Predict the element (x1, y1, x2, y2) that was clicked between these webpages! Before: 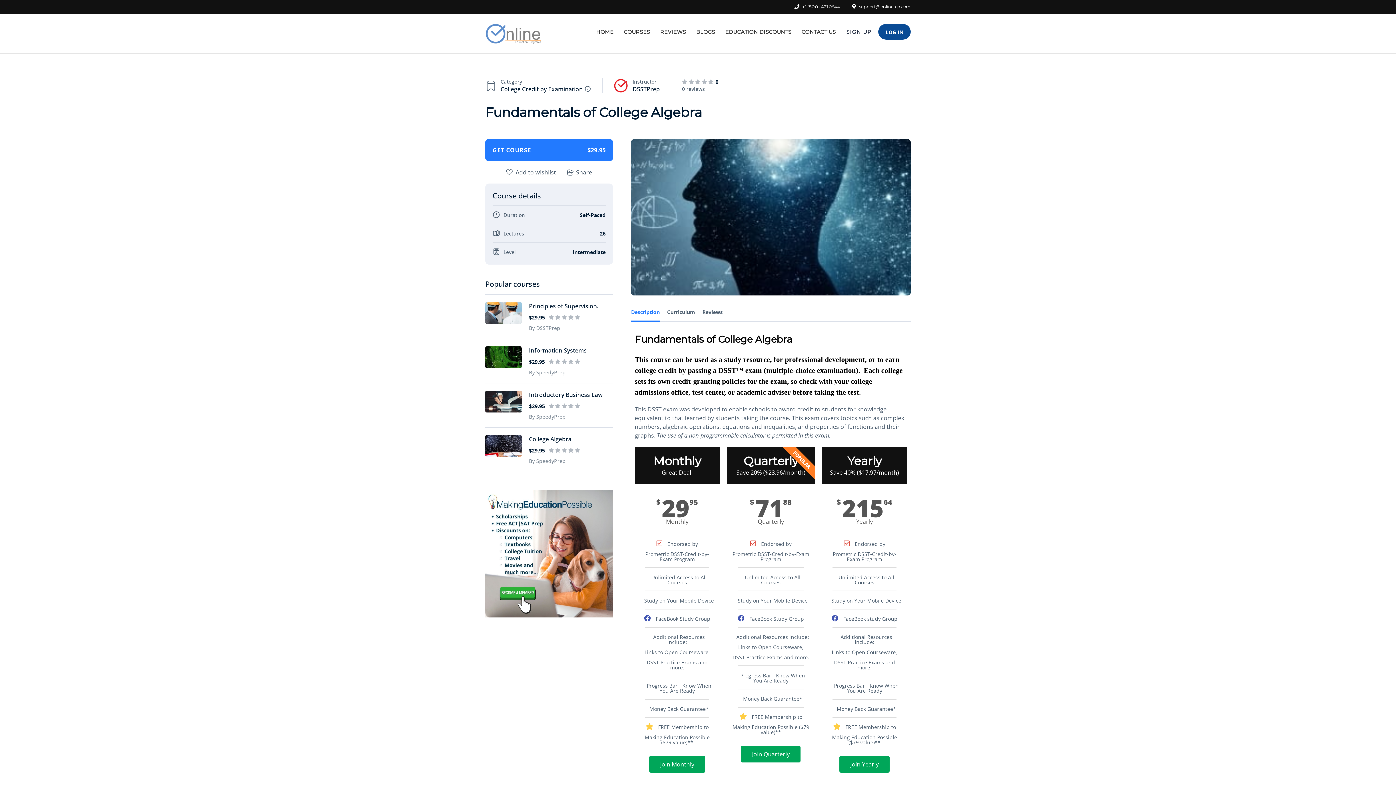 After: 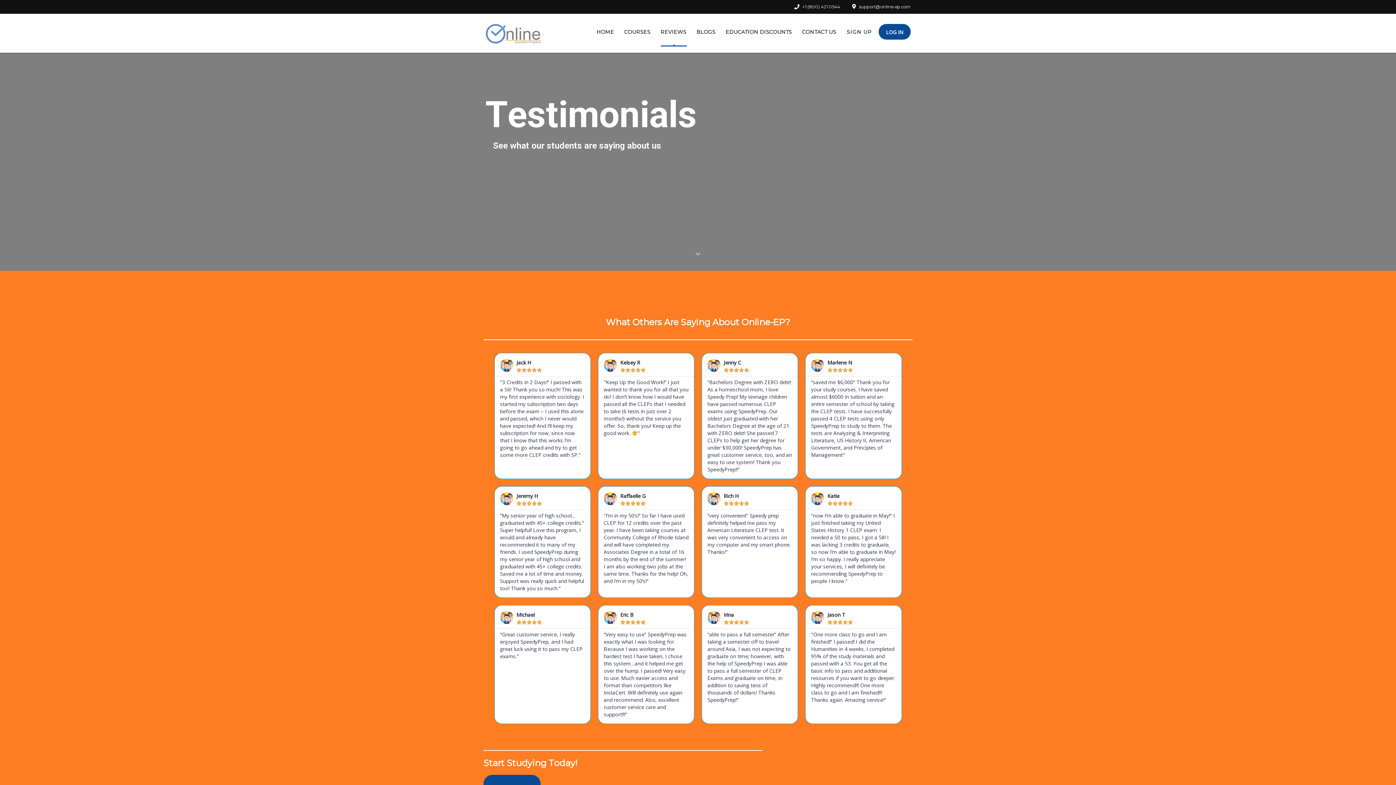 Action: label: REVIEWS bbox: (660, 25, 686, 38)